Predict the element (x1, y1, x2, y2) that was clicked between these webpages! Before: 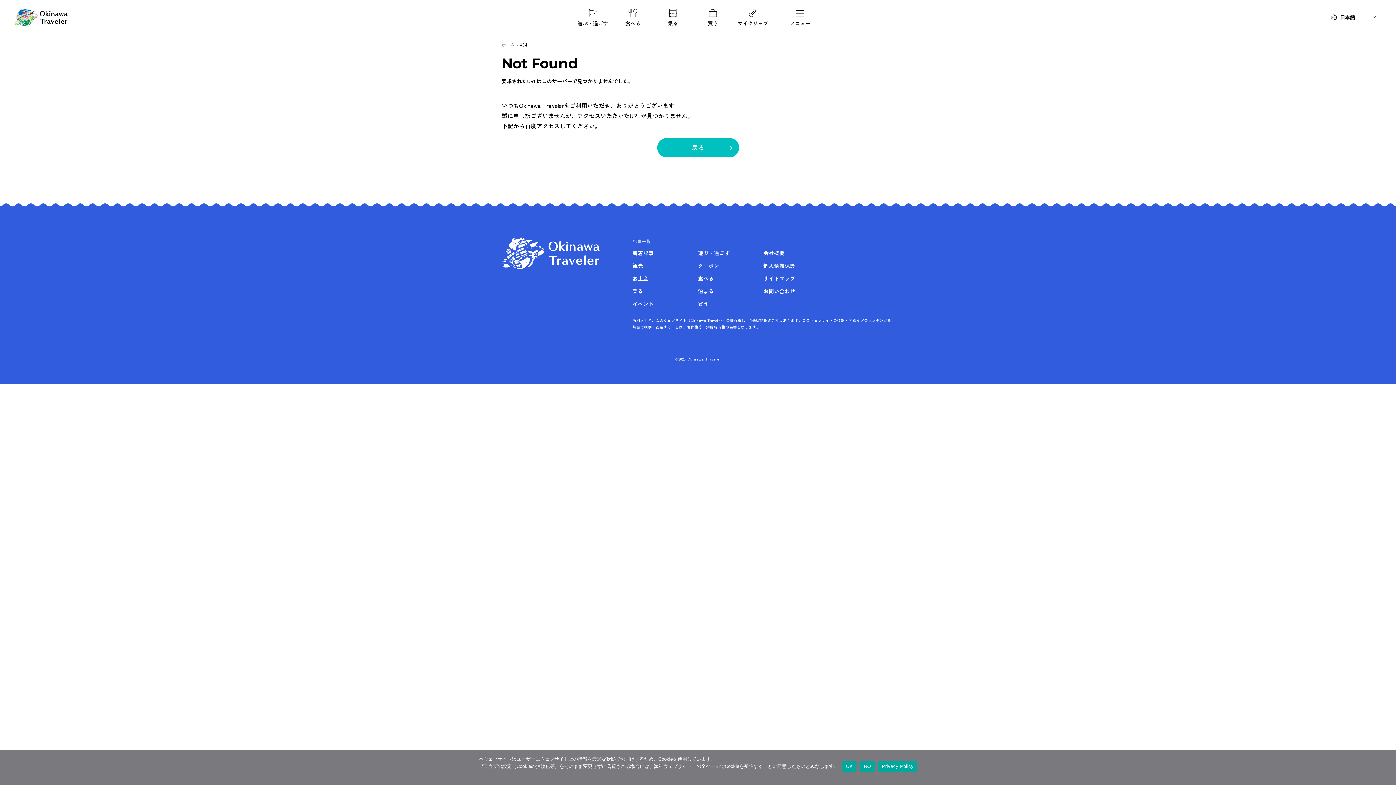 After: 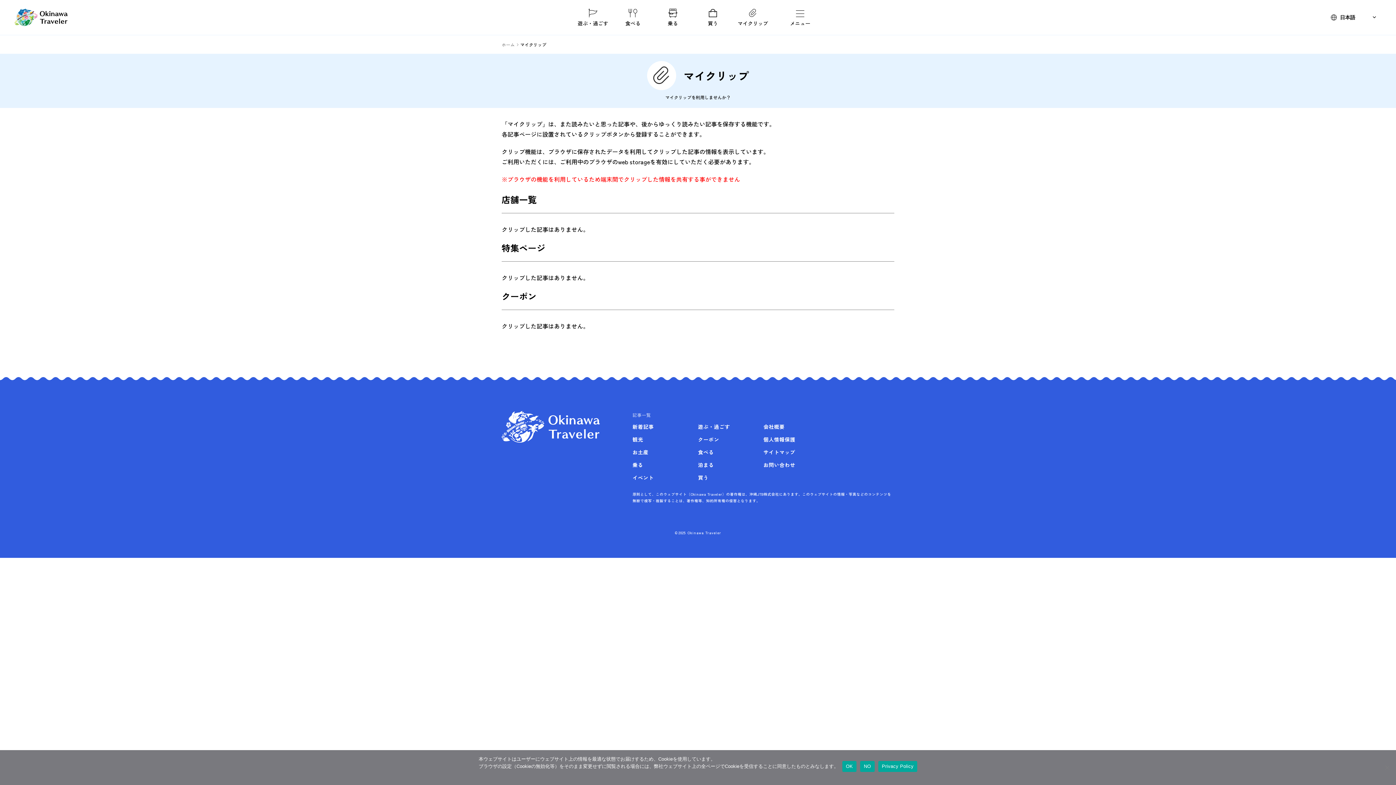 Action: bbox: (733, 8, 773, 26) label: マイクリップ